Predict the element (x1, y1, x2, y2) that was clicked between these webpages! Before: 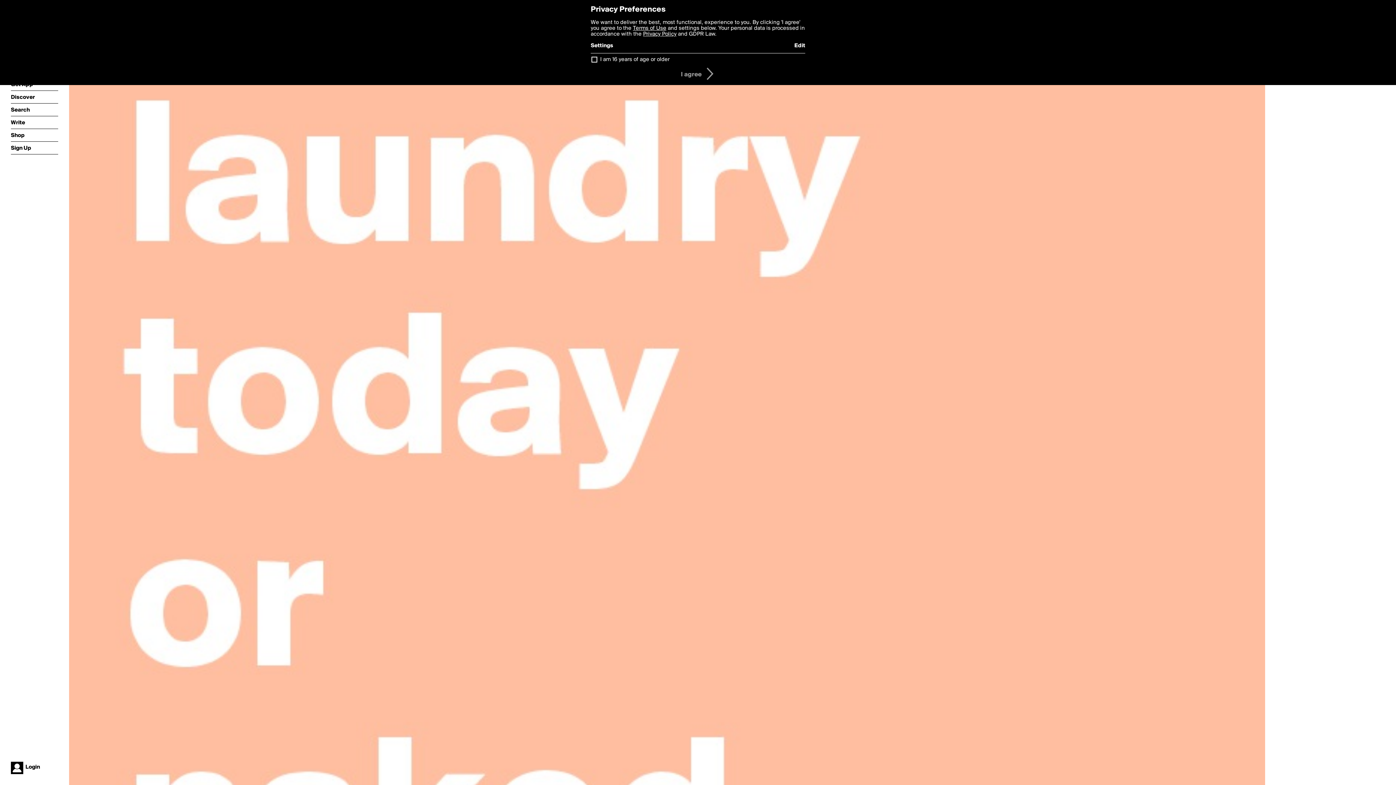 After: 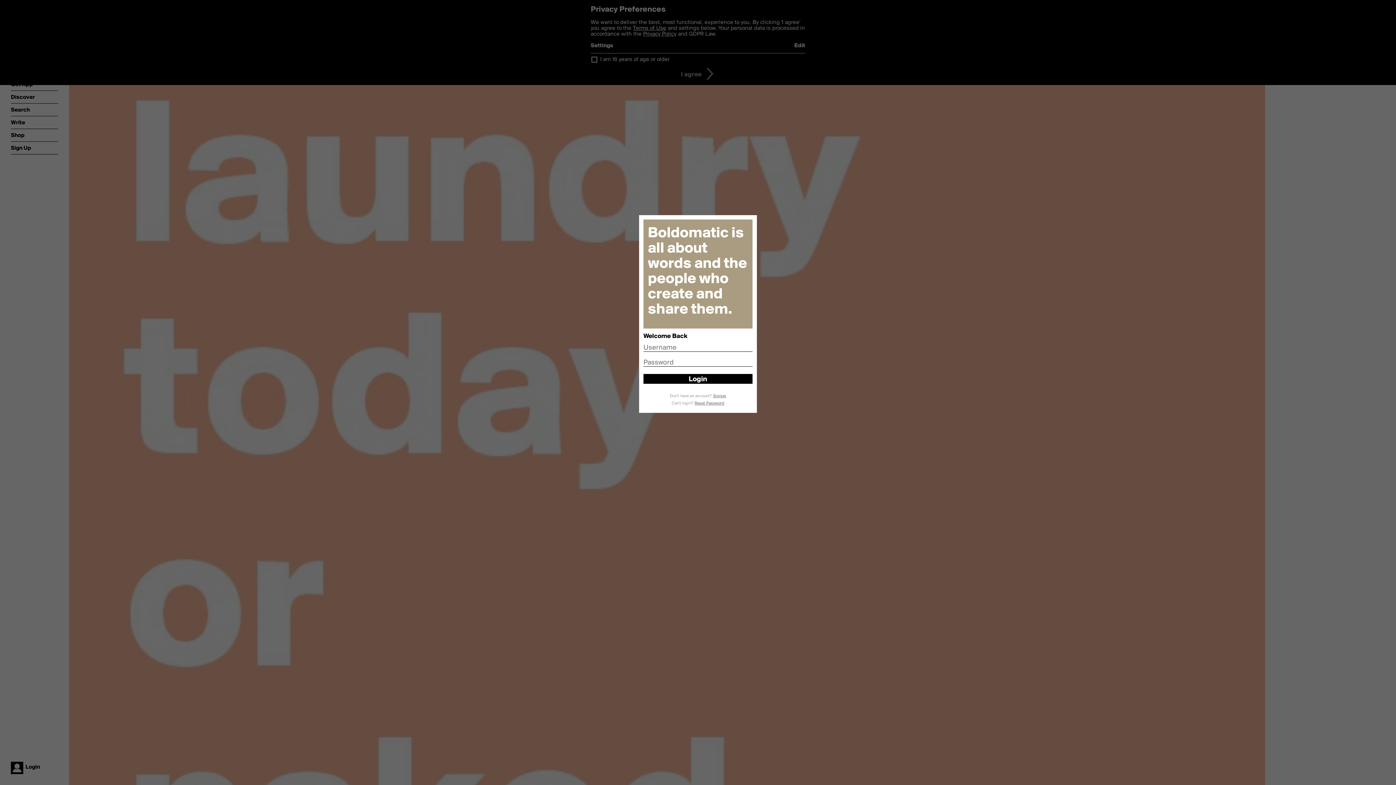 Action: label: Login bbox: (25, 762, 40, 768)